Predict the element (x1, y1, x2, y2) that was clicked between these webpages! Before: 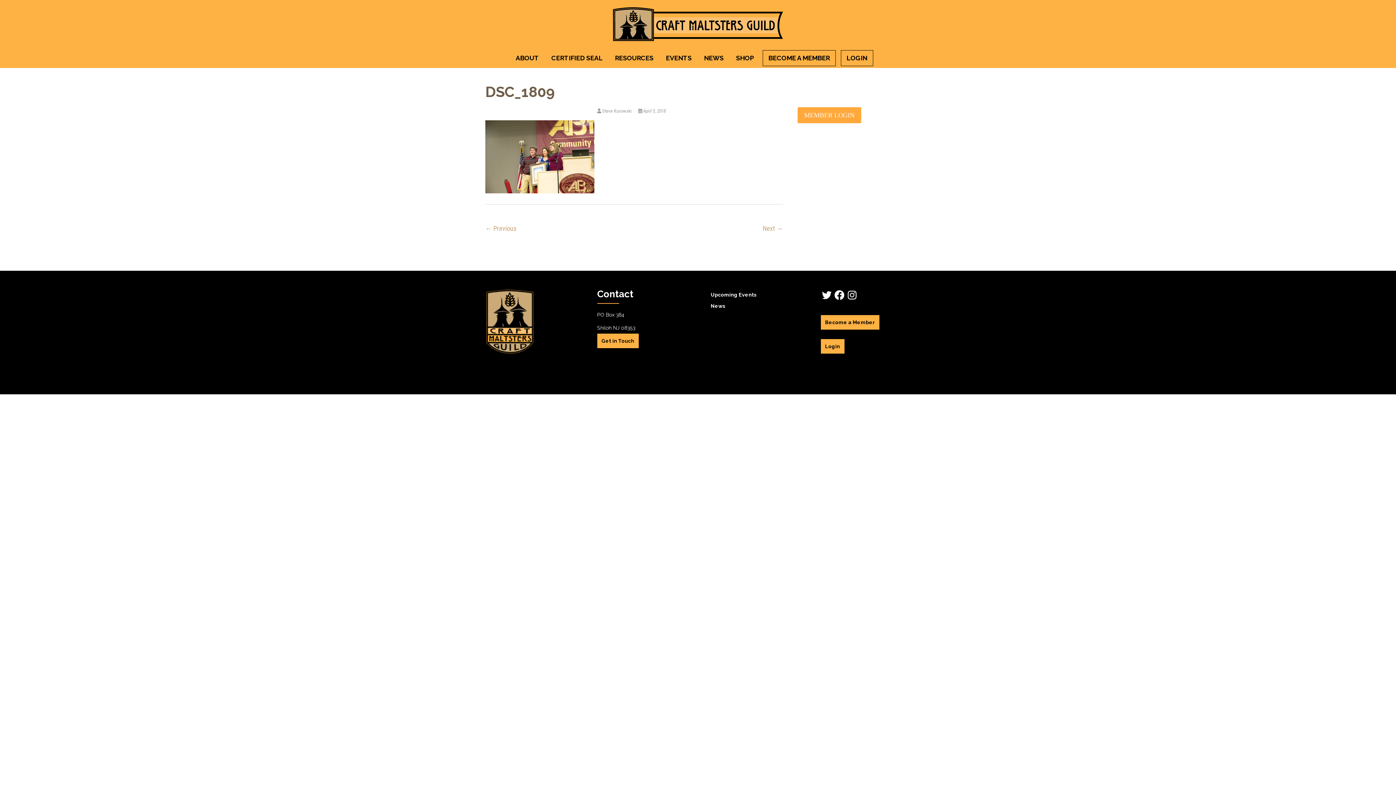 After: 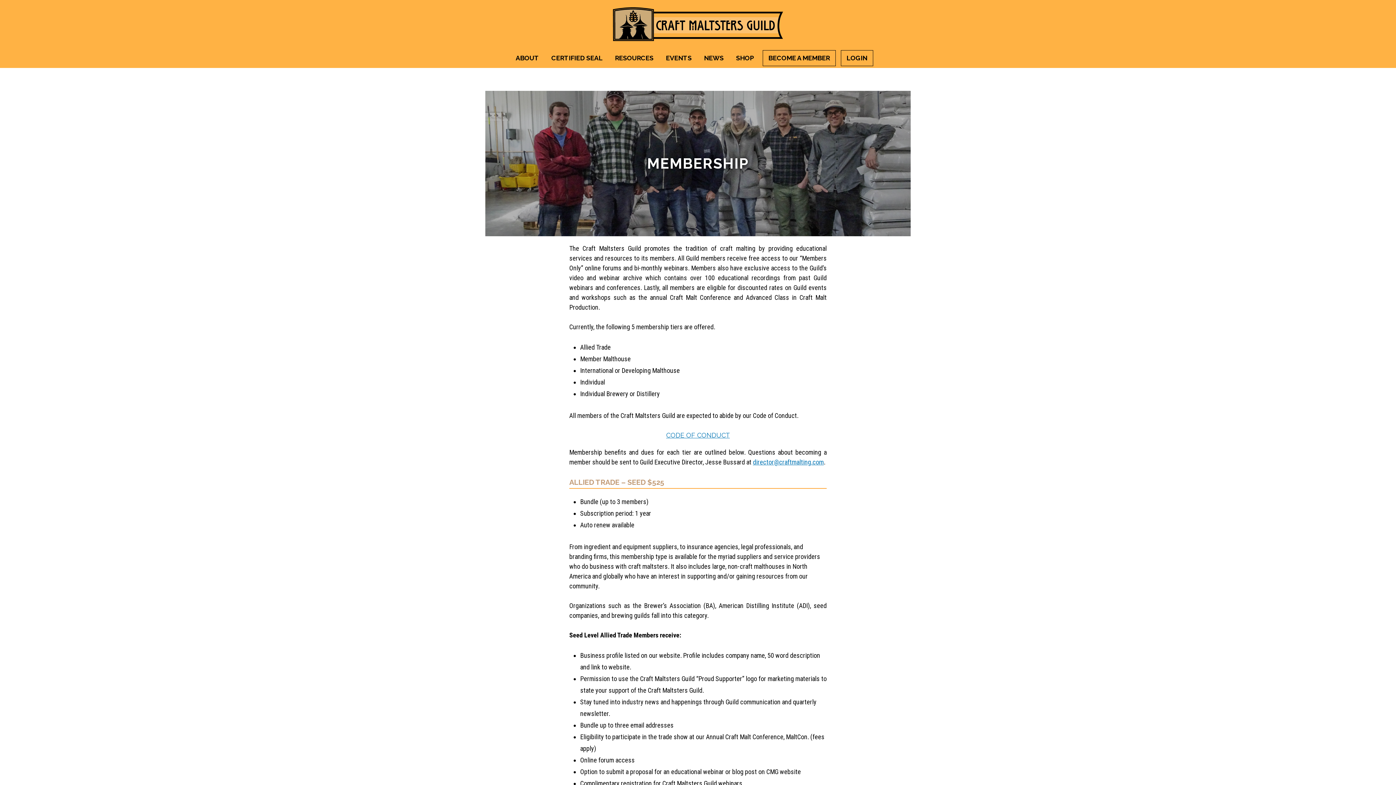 Action: label: BECOME A MEMBER bbox: (763, 50, 835, 65)